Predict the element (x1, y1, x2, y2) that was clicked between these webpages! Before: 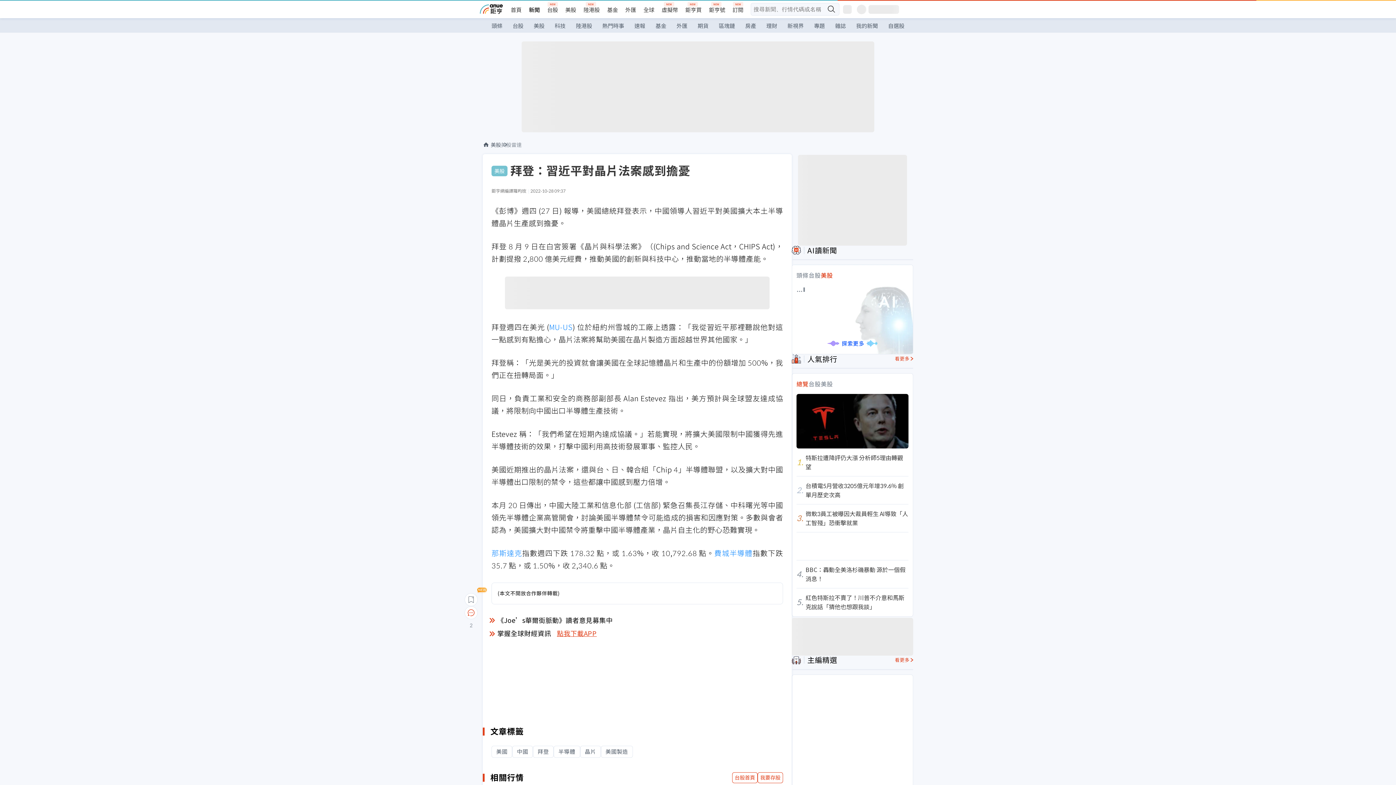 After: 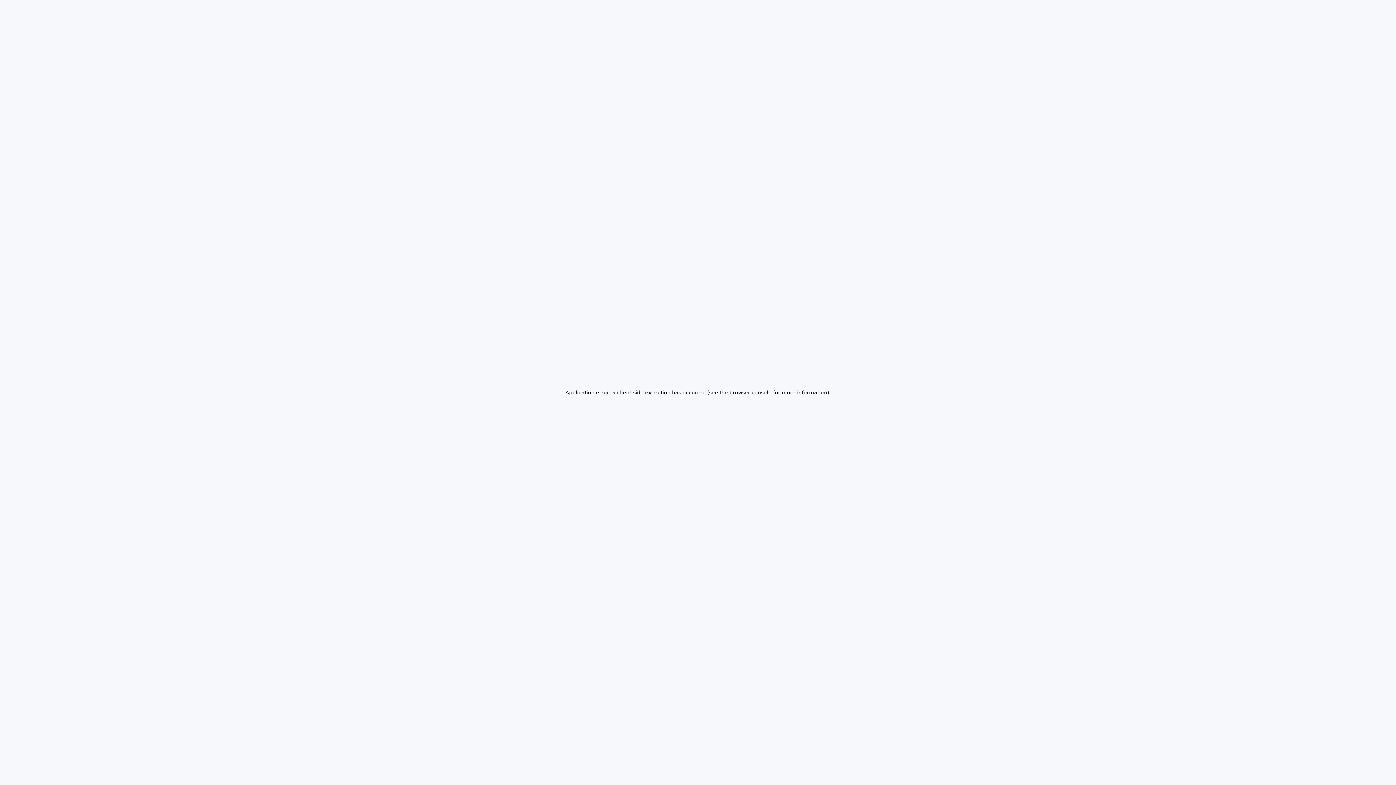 Action: bbox: (570, 18, 597, 33) label: 陸港股